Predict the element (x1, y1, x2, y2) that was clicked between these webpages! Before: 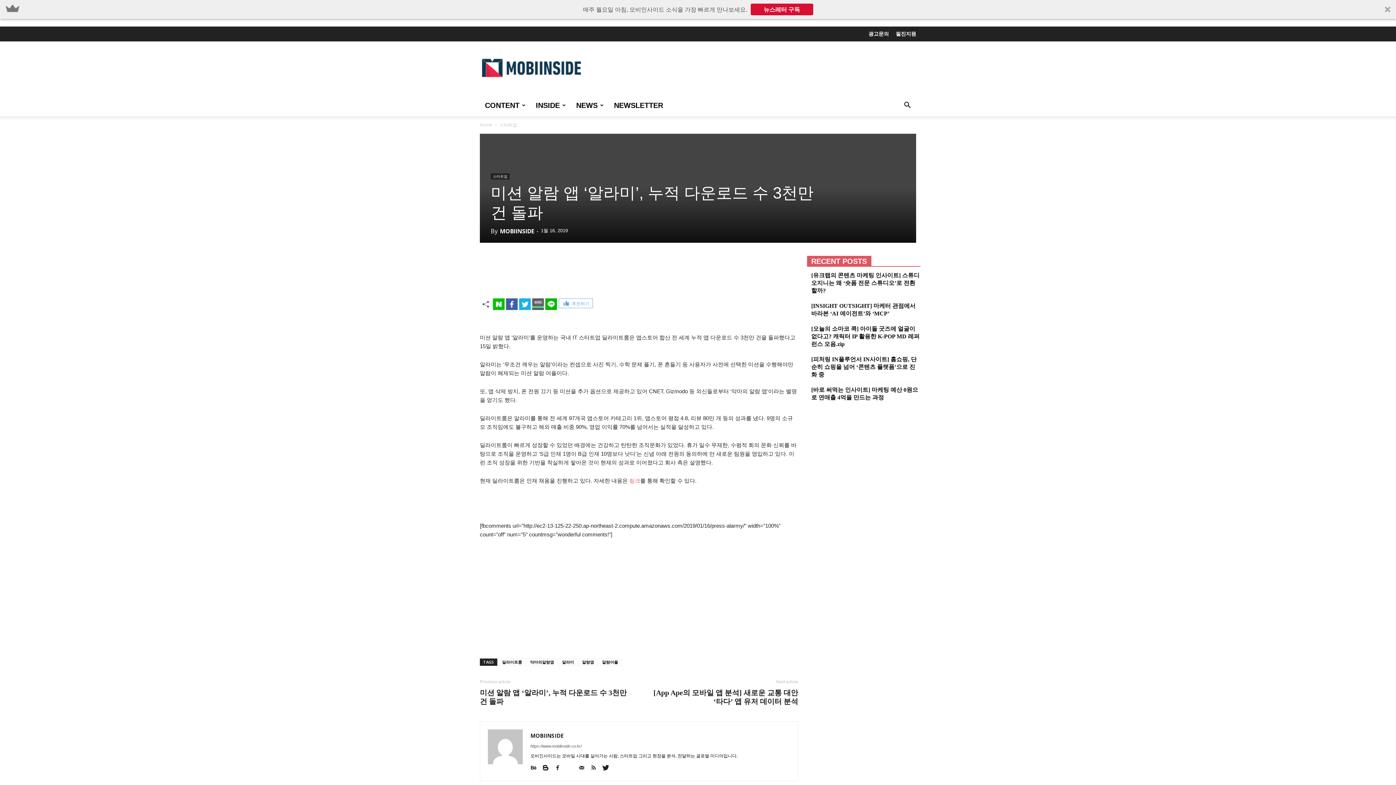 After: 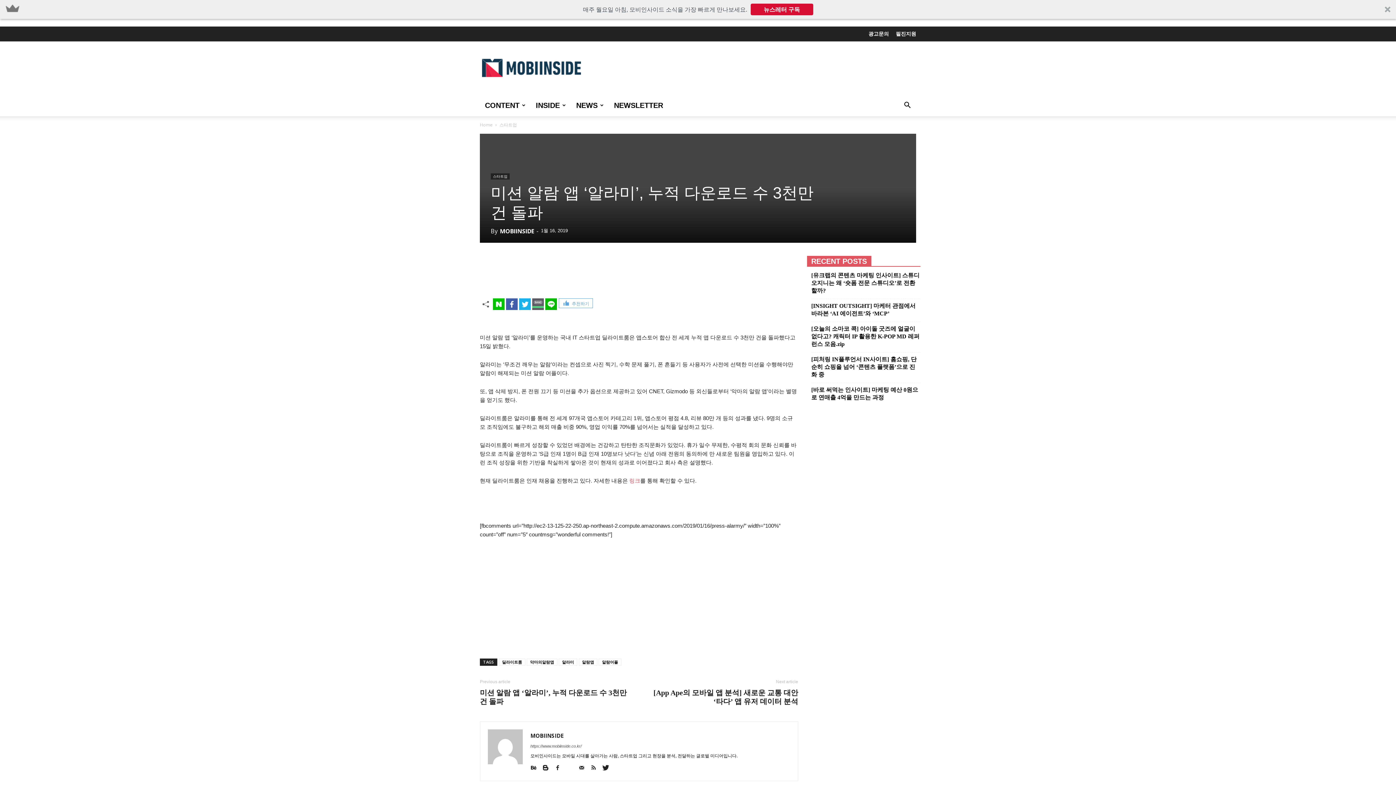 Action: bbox: (530, 764, 541, 775)